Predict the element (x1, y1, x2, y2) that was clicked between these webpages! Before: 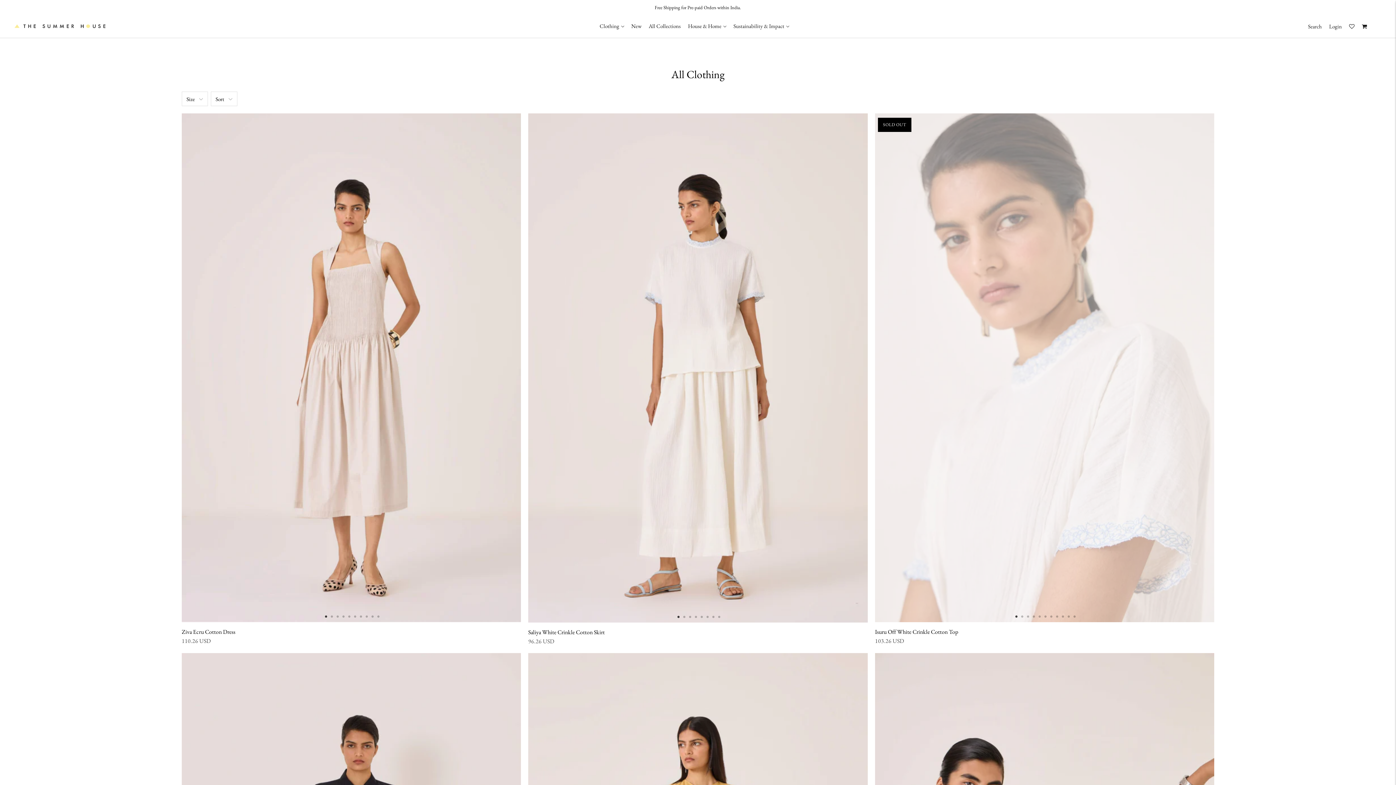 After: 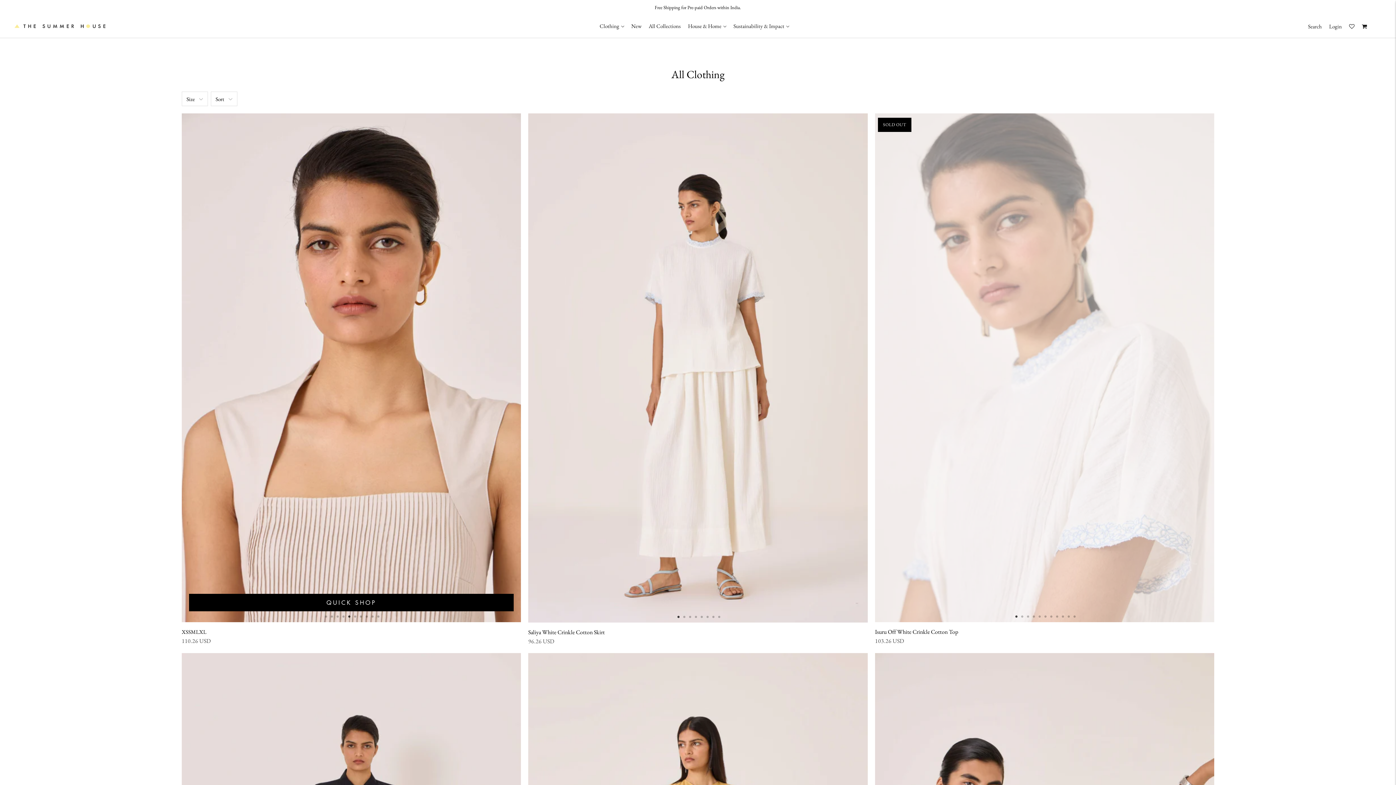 Action: bbox: (347, 612, 355, 619) label: 5 of 10